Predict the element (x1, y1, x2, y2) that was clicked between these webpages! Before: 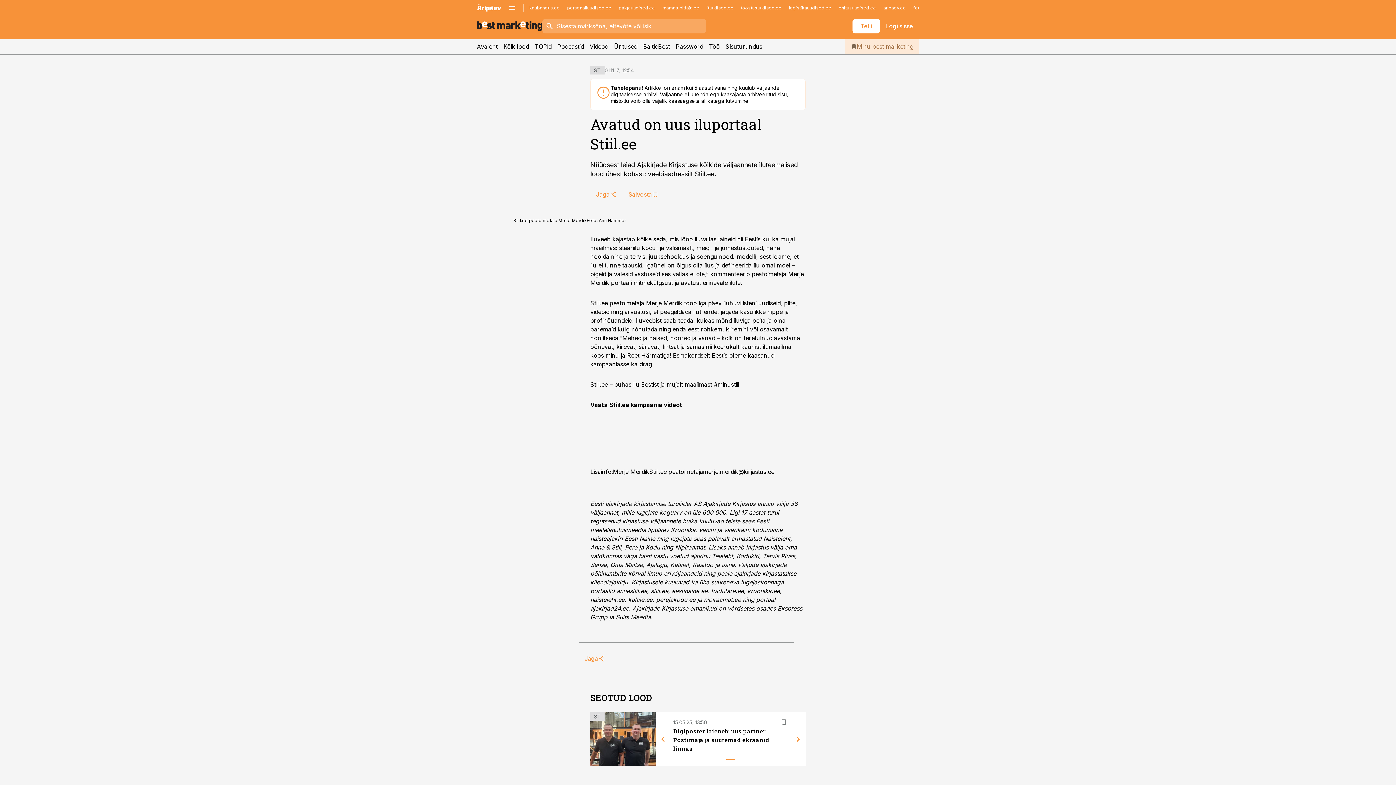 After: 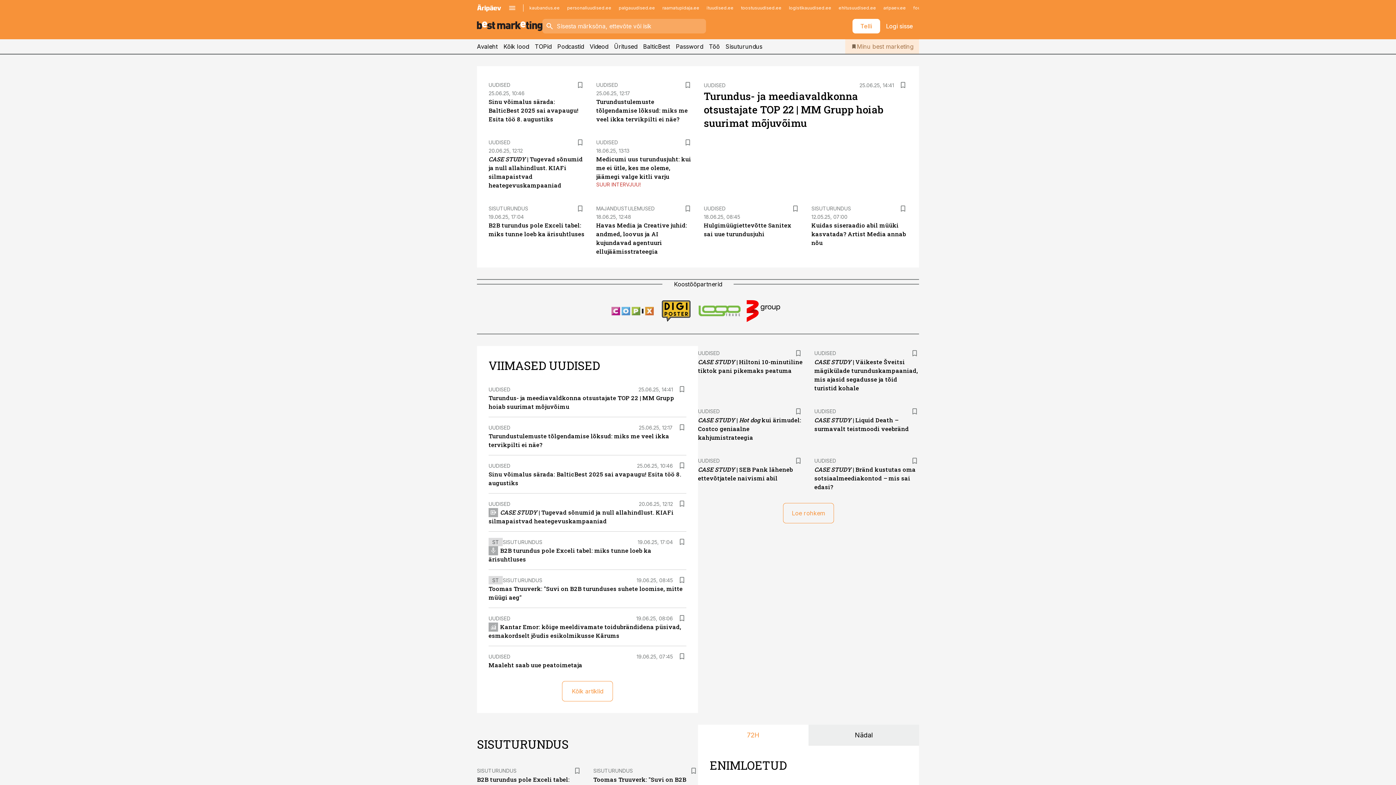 Action: label: Avaleht bbox: (477, 39, 497, 53)